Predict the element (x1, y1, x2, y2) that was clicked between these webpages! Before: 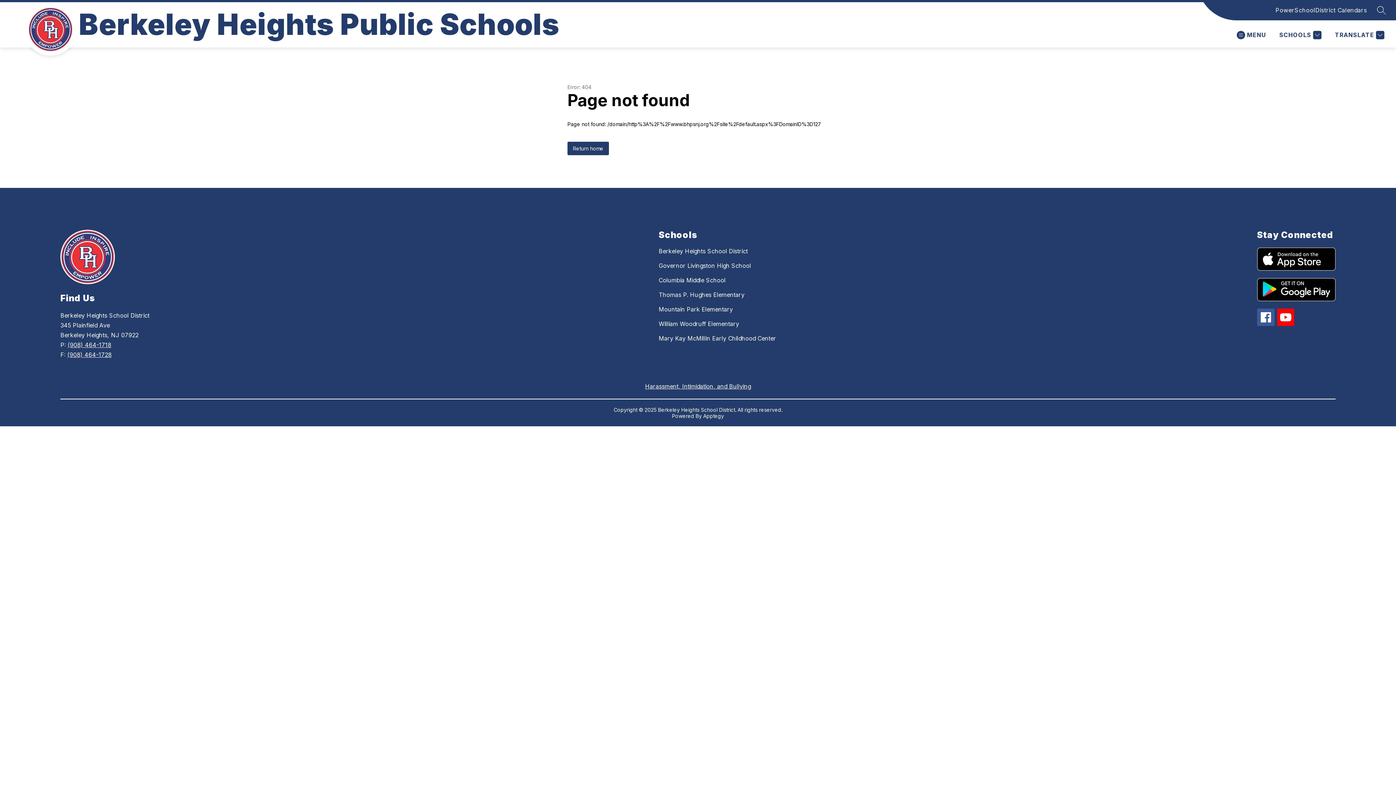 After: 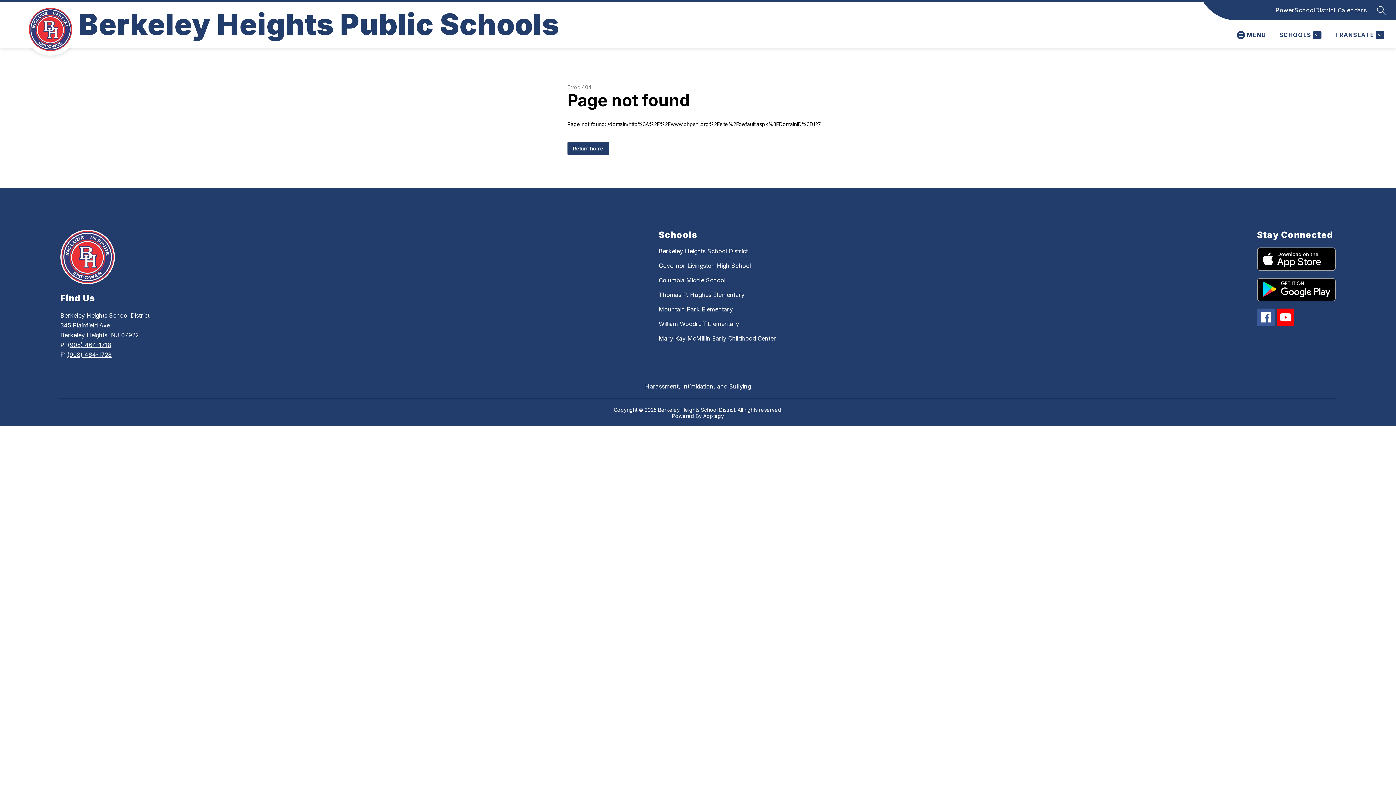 Action: bbox: (1257, 308, 1274, 326)